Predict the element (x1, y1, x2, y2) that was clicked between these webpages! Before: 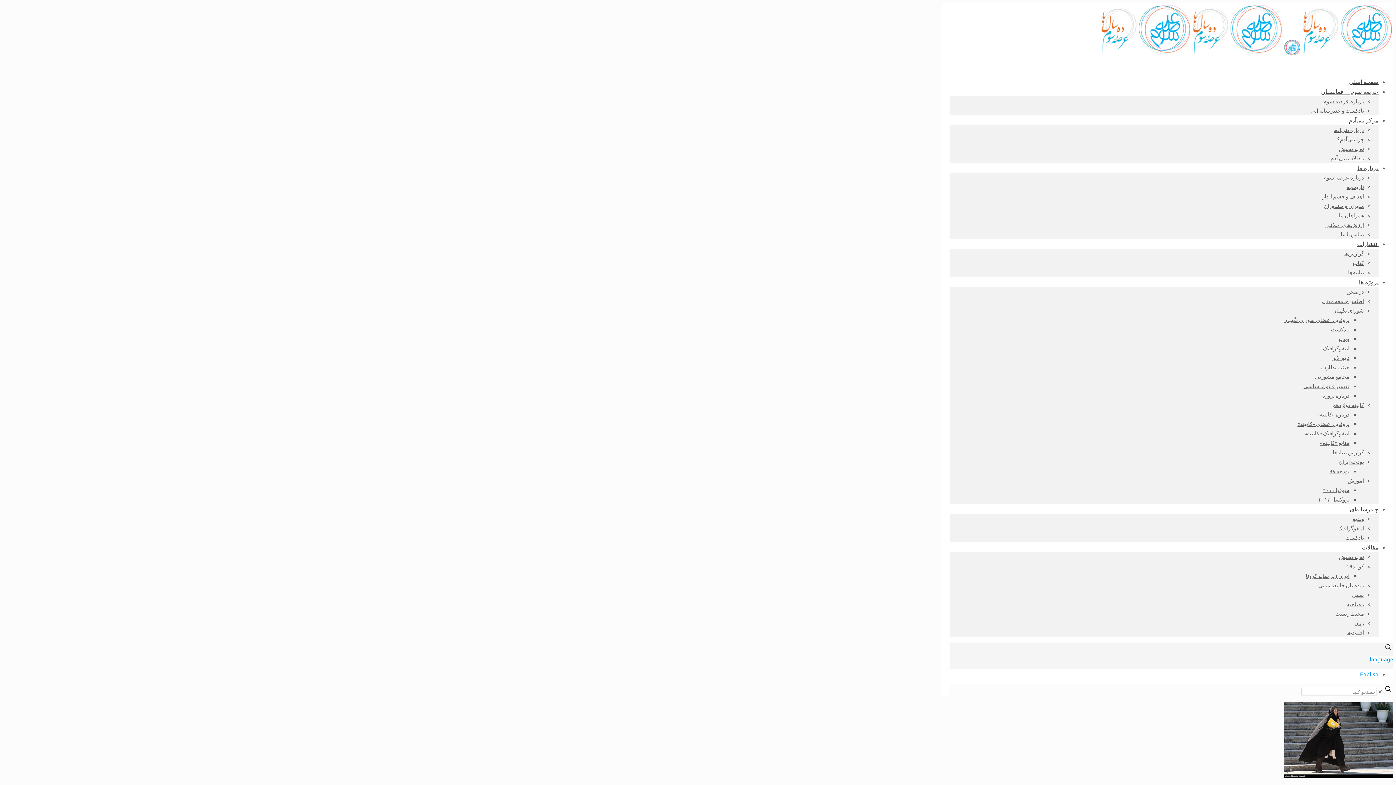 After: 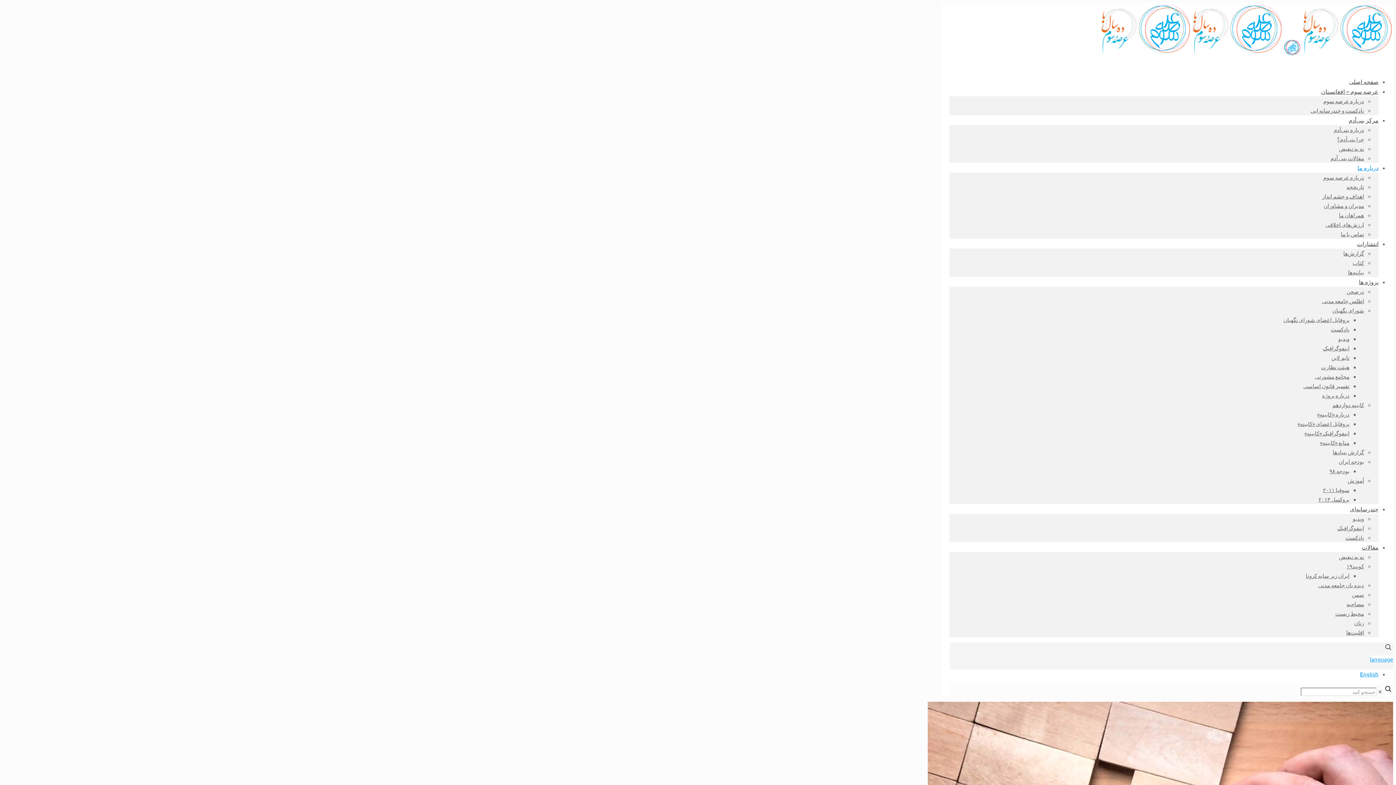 Action: label: ارزش‌های اخلاقی bbox: (1325, 221, 1364, 228)